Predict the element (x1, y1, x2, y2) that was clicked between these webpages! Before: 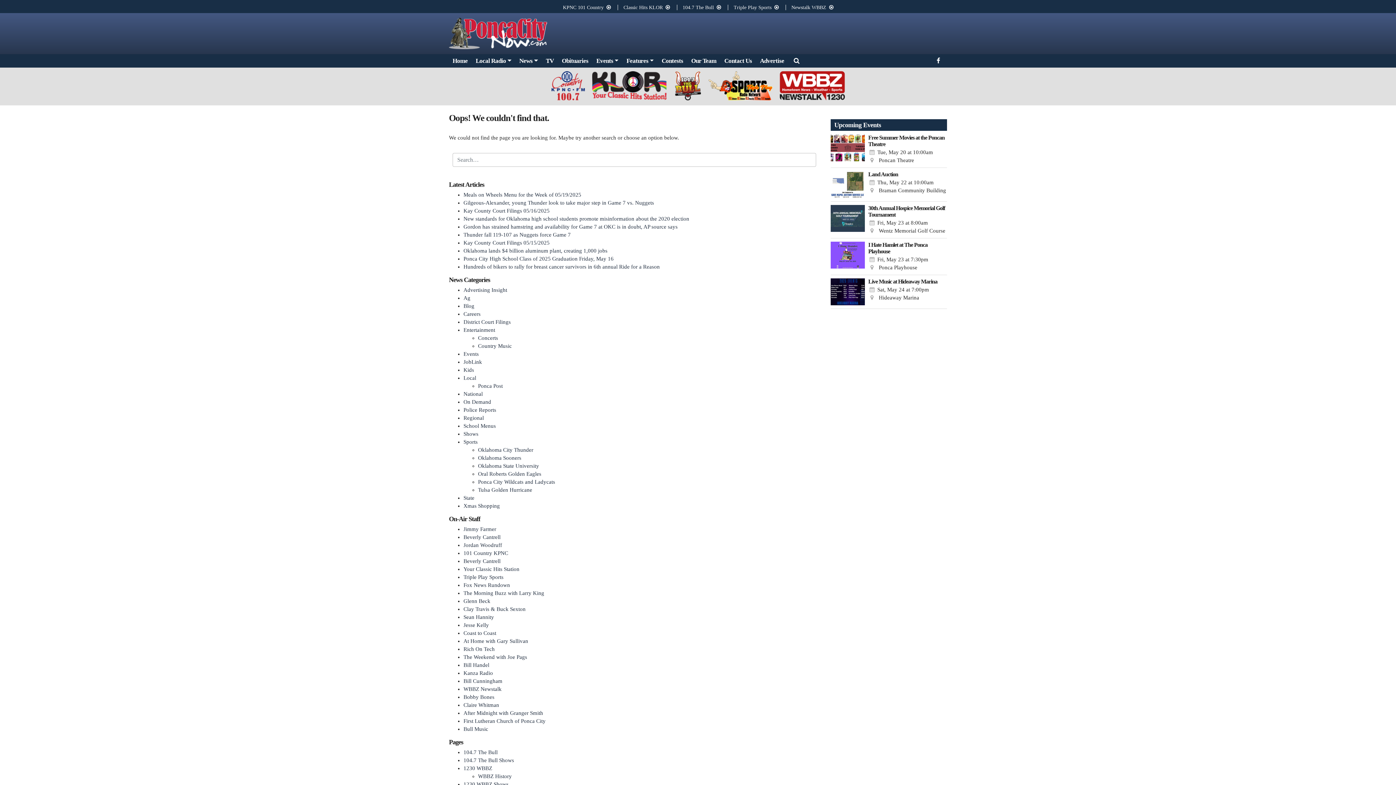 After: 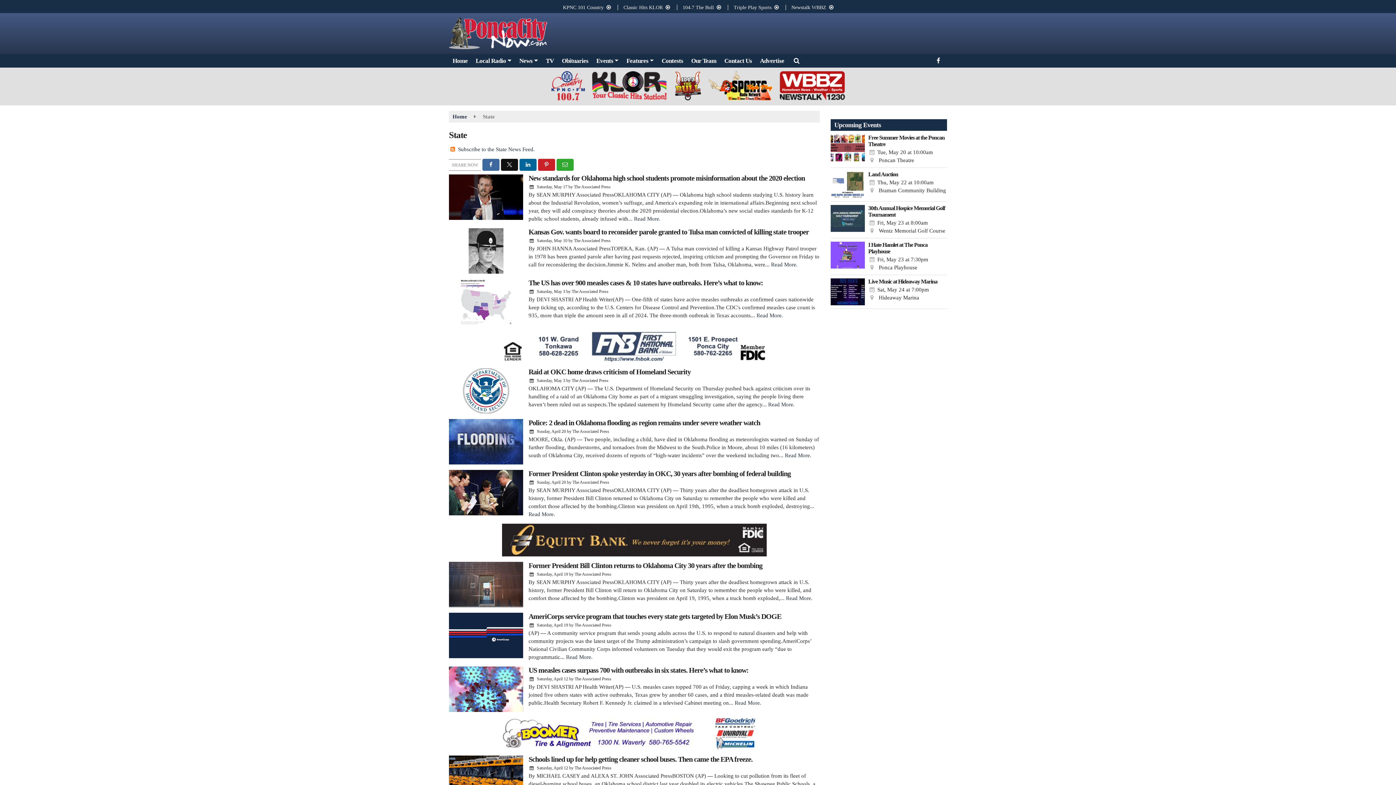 Action: bbox: (463, 495, 474, 500) label: State